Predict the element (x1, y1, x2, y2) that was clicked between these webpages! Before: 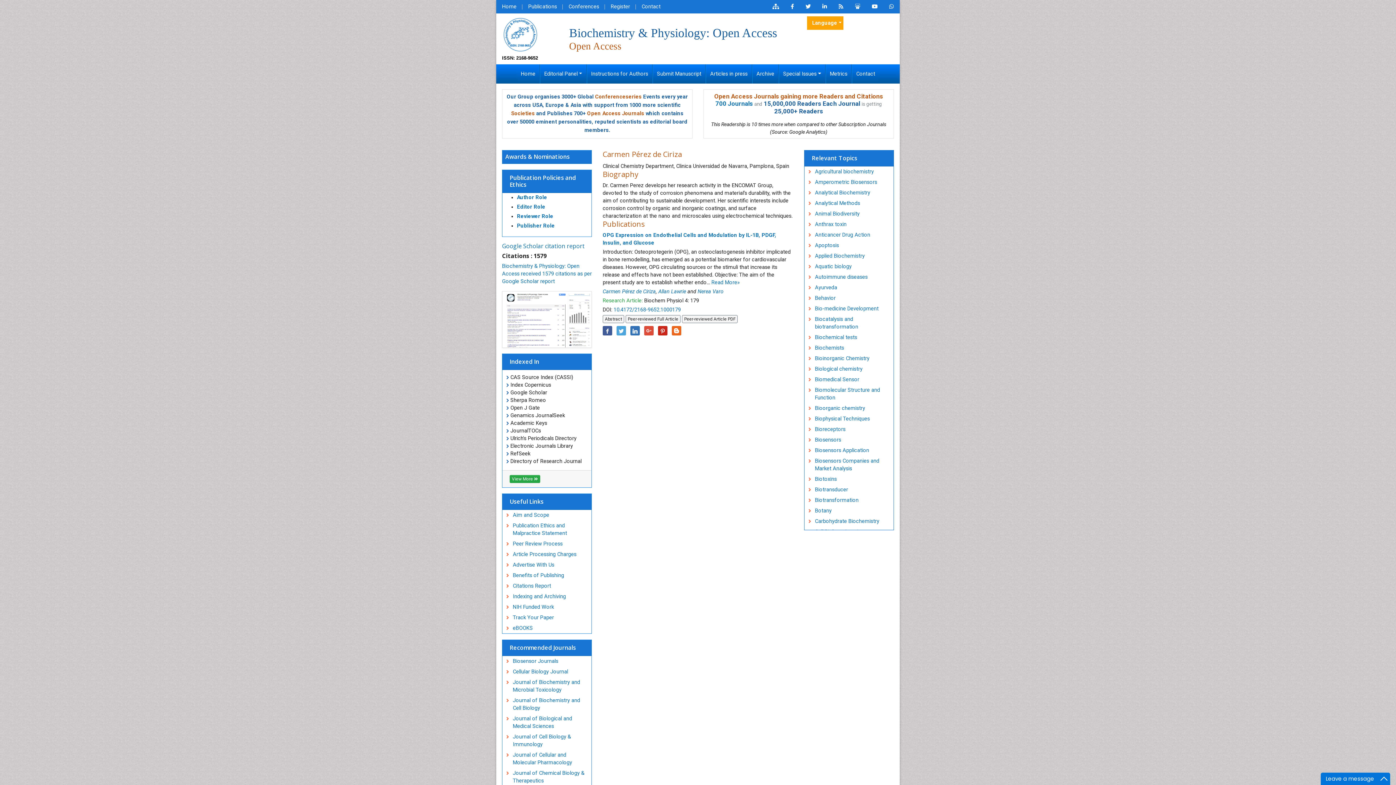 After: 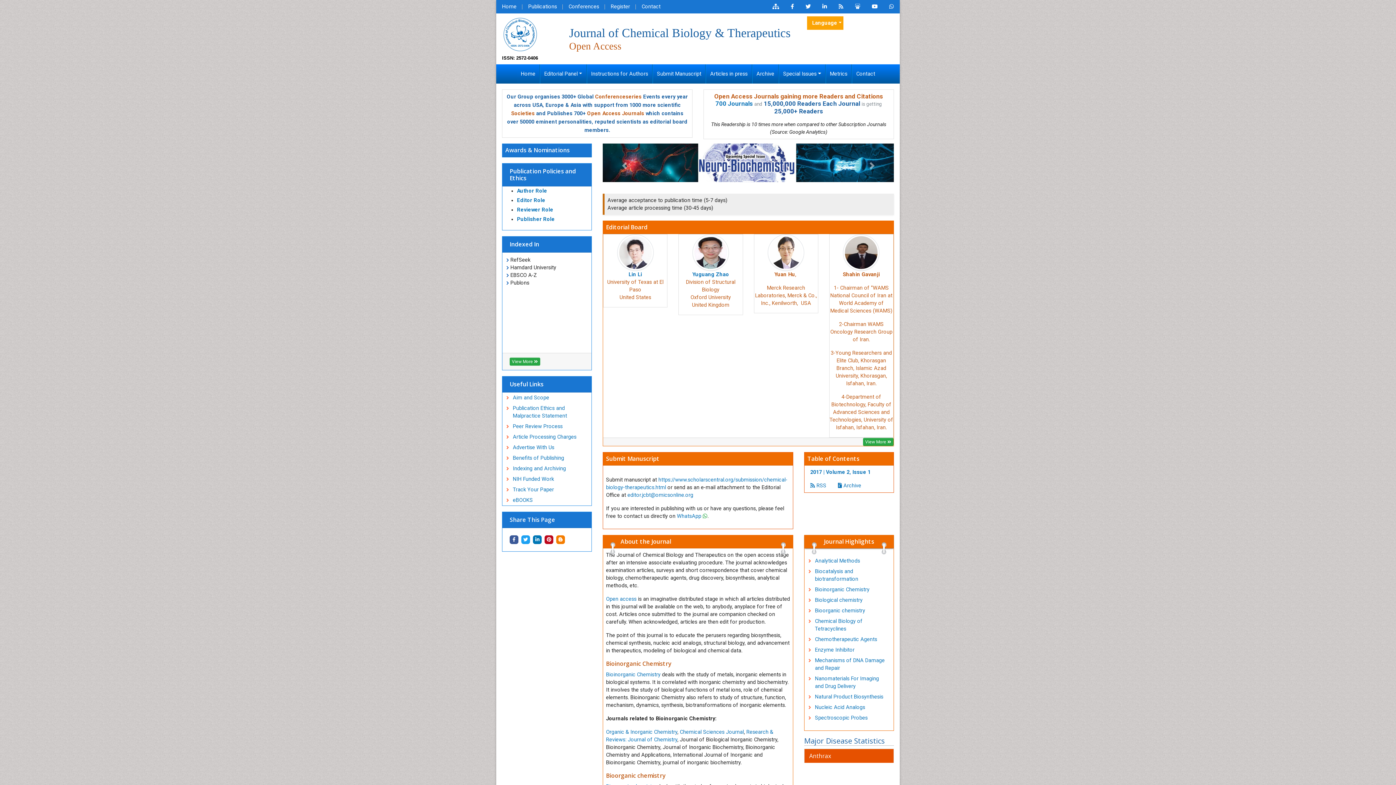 Action: bbox: (502, 768, 591, 786) label: Journal of Chemical Biology & Therapeutics